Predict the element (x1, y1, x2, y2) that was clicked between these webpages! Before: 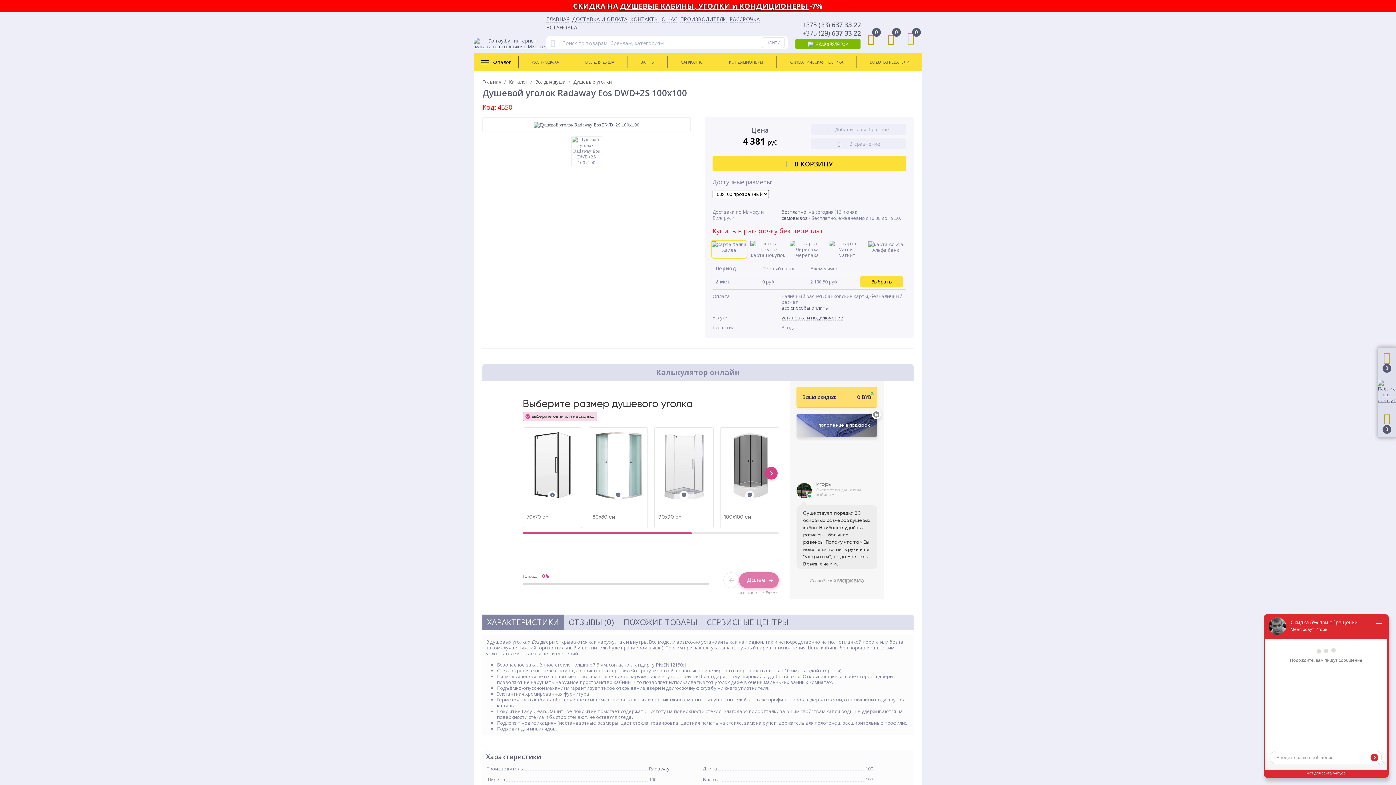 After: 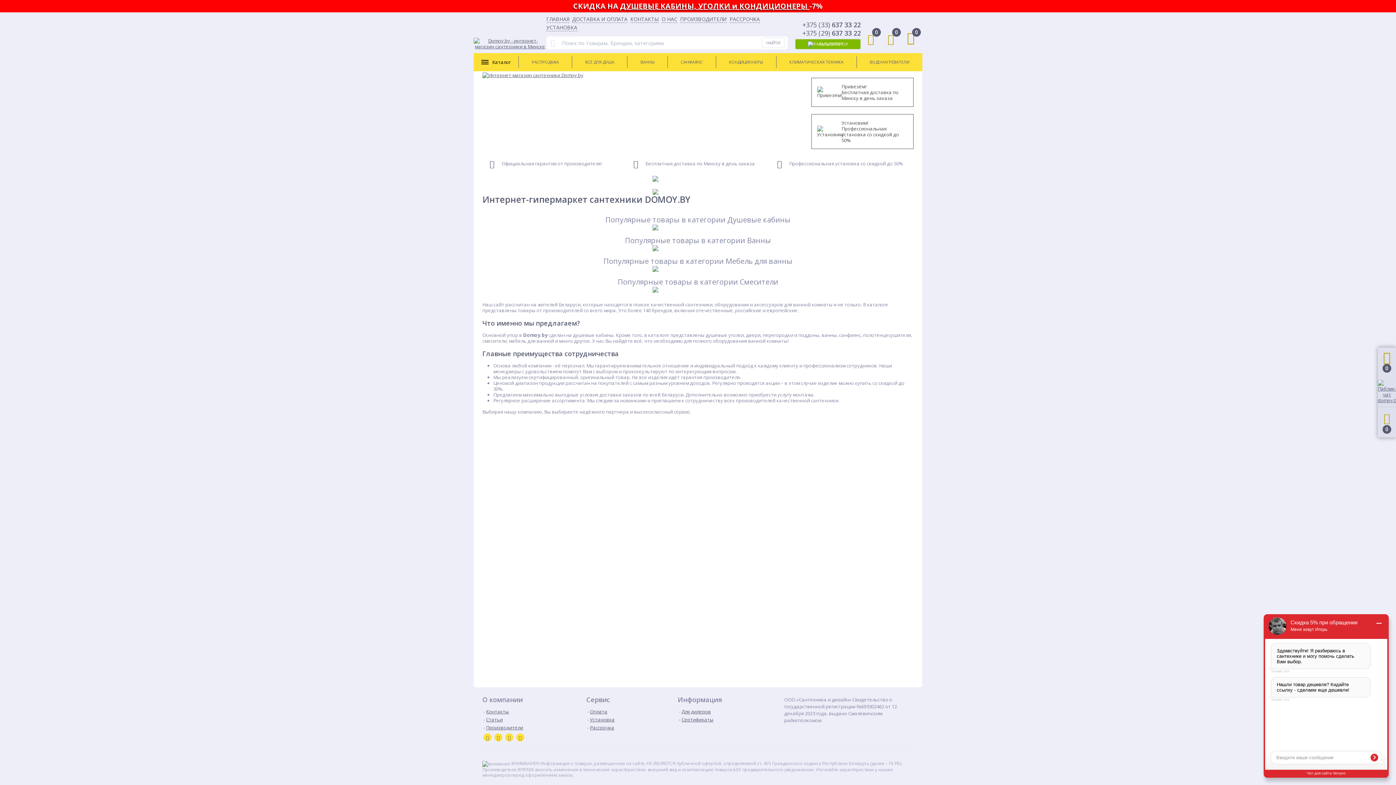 Action: label: СЕРВИСНЫЕ ЦЕНТРЫ bbox: (702, 614, 793, 630)